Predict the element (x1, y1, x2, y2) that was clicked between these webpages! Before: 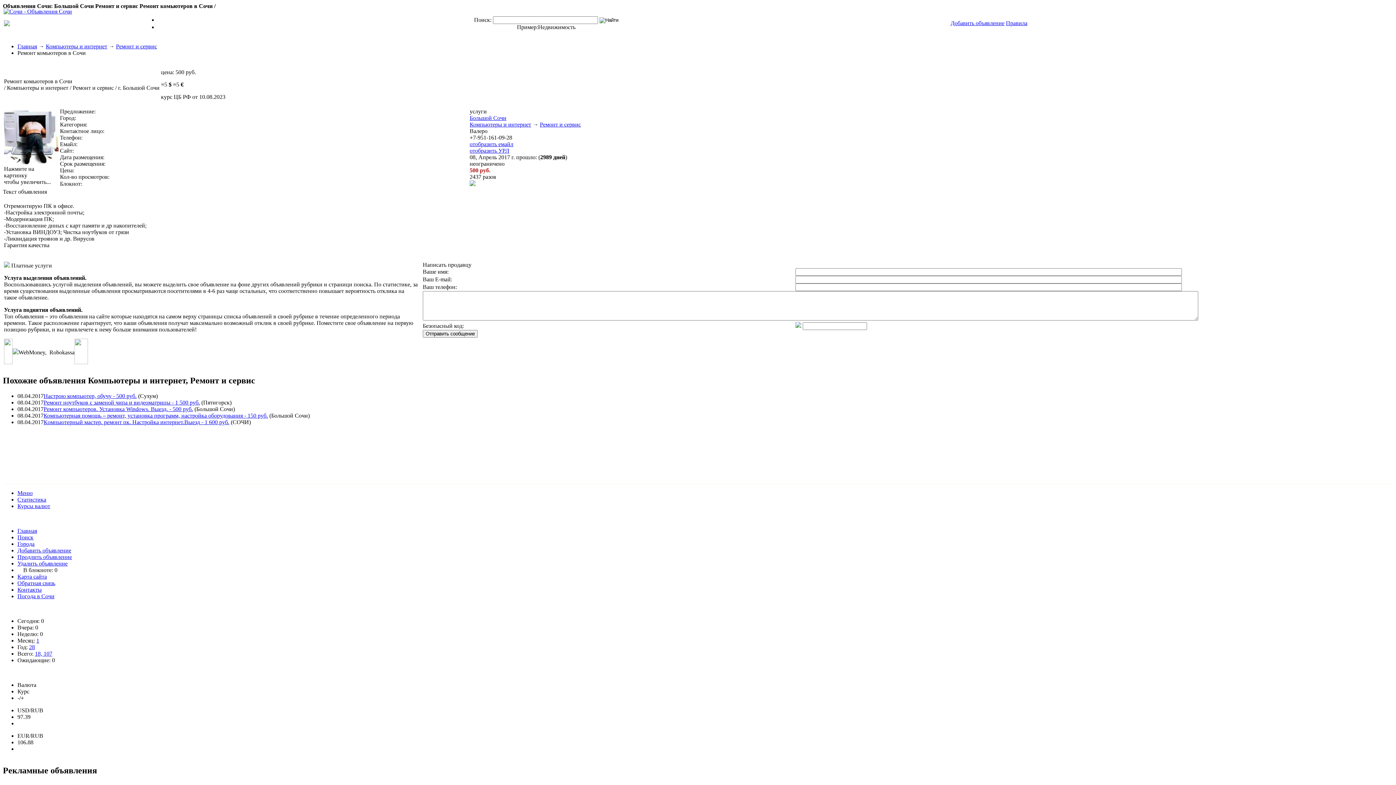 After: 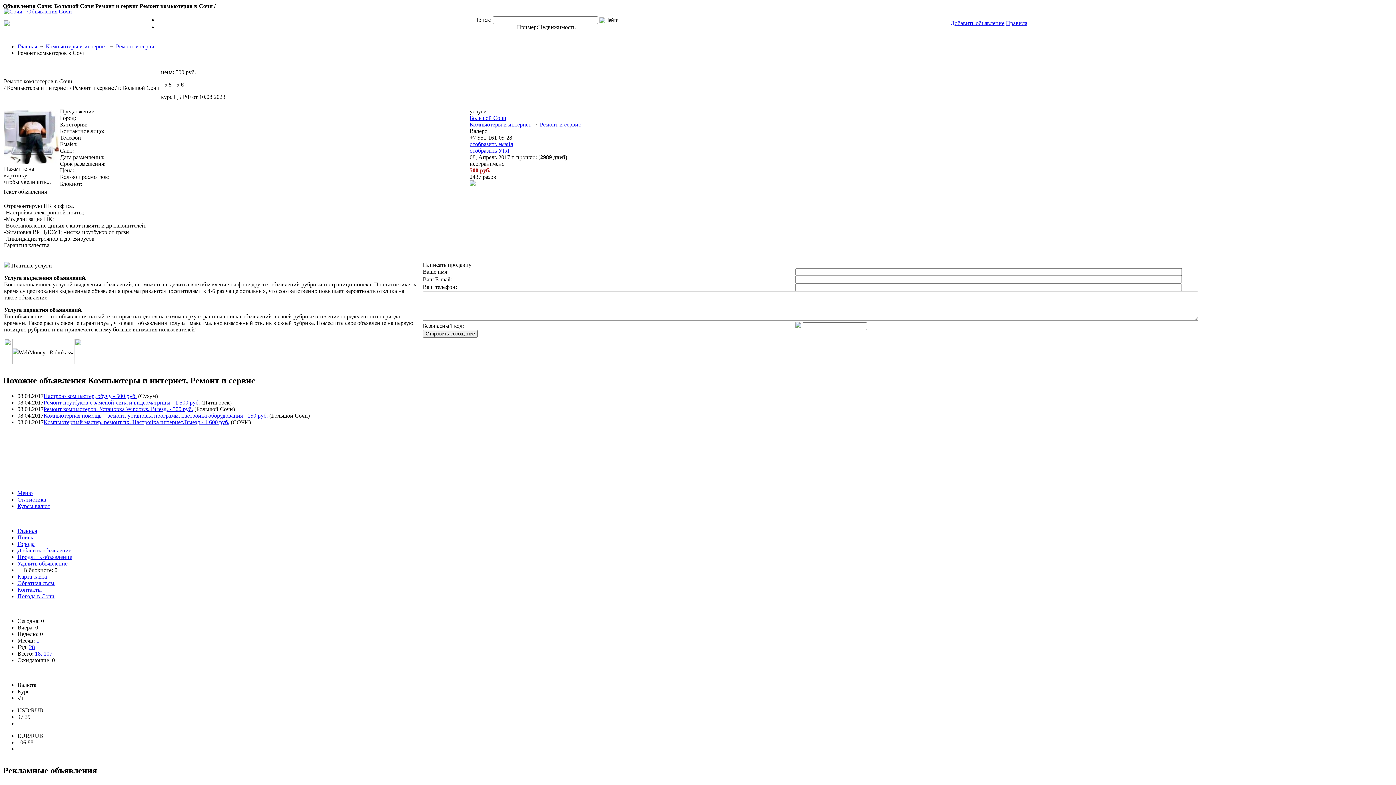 Action: bbox: (469, 147, 509, 153) label: отобразить УРЛ